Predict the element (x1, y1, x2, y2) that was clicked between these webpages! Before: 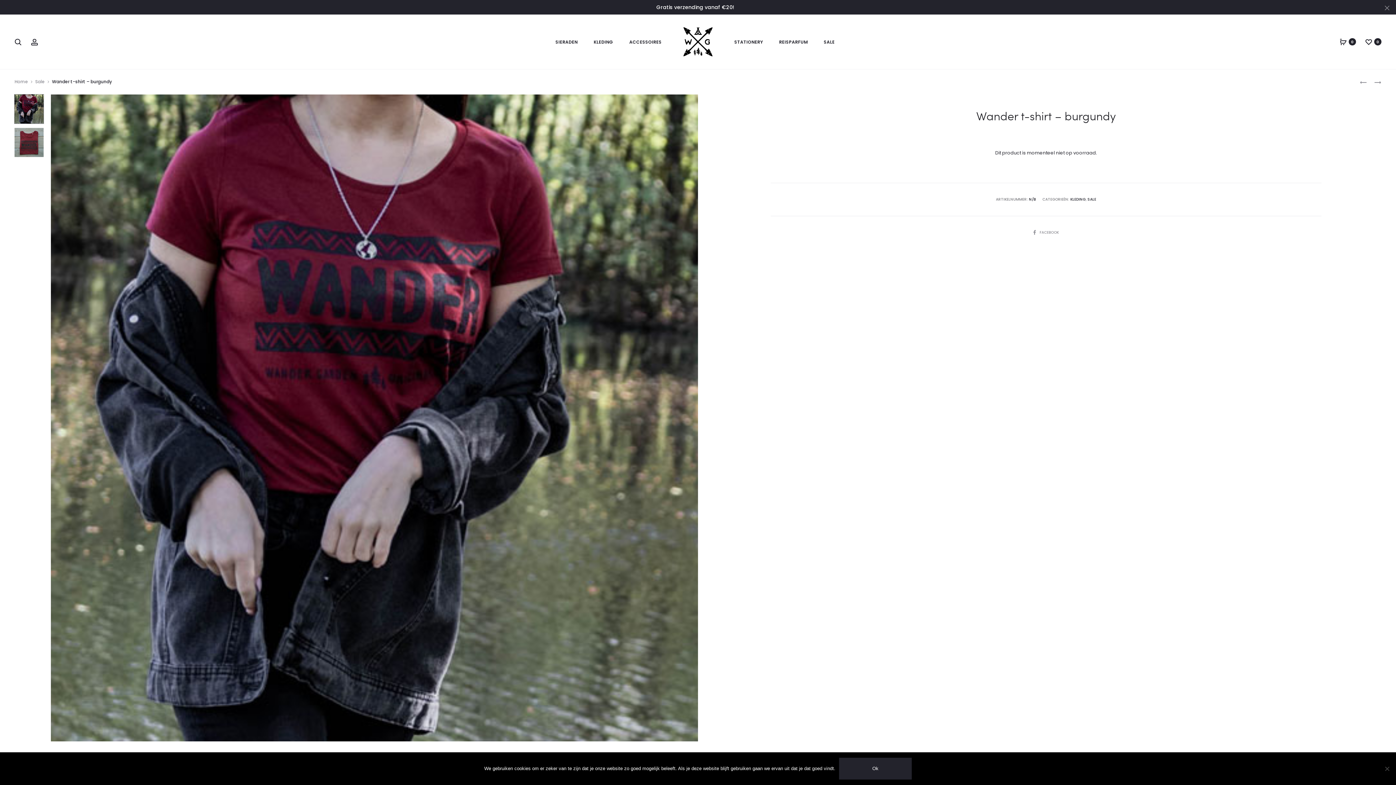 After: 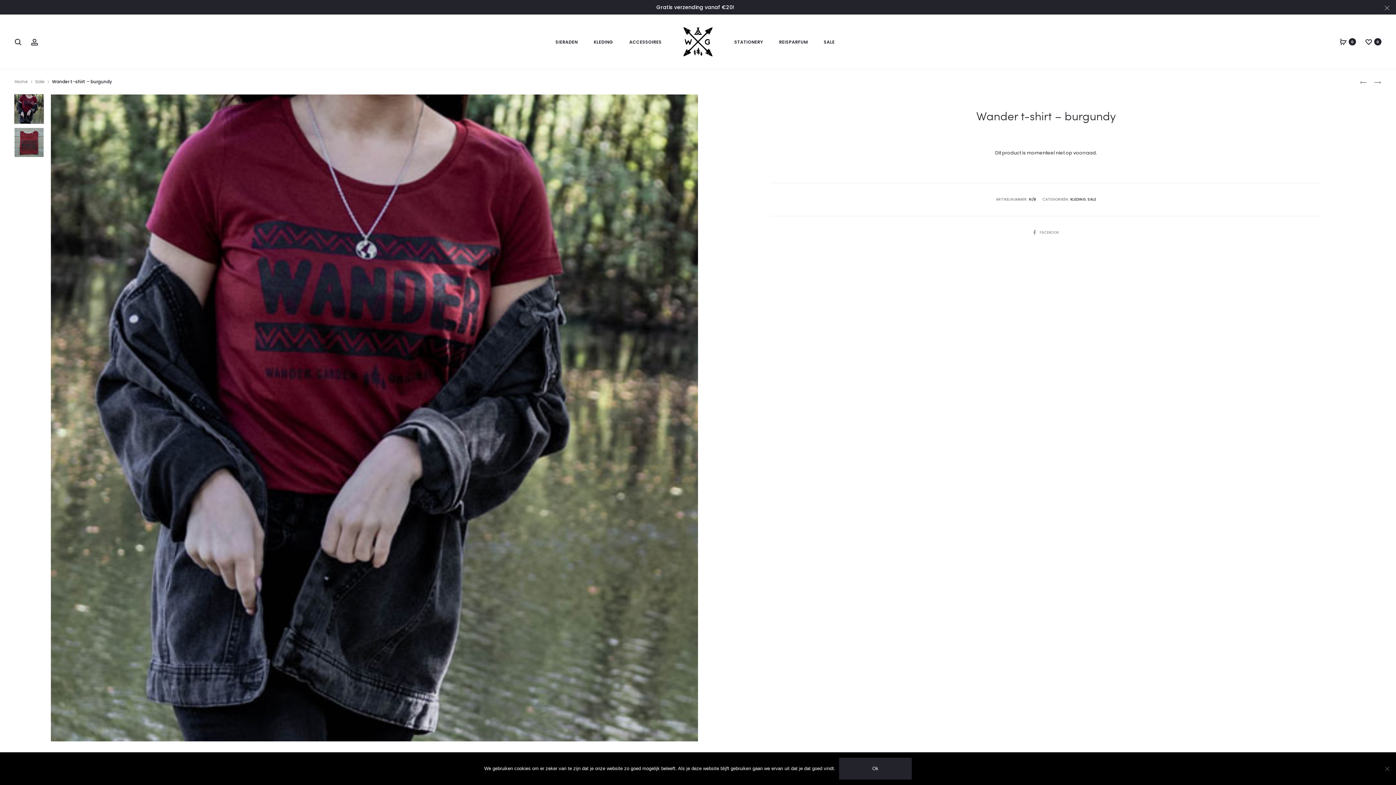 Action: bbox: (14, 94, 44, 124)